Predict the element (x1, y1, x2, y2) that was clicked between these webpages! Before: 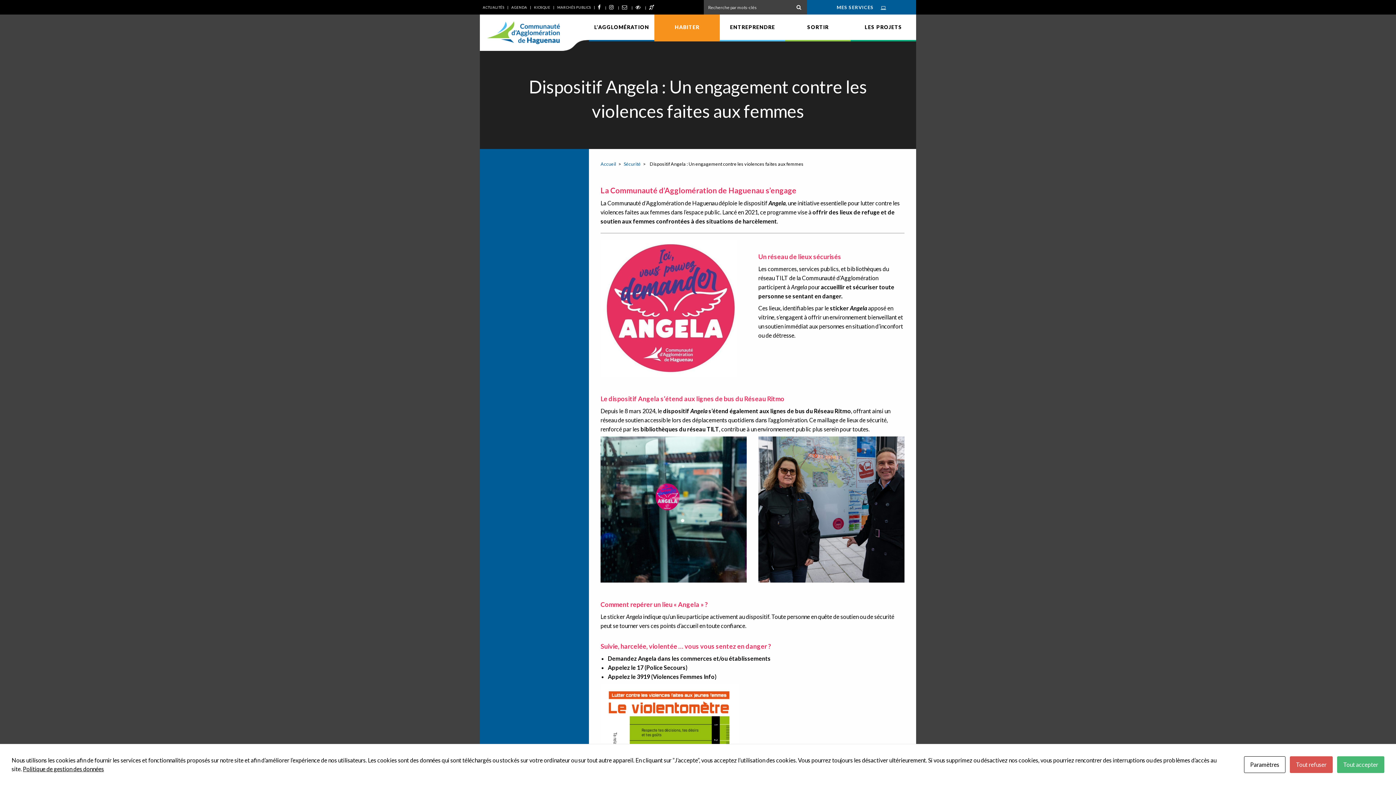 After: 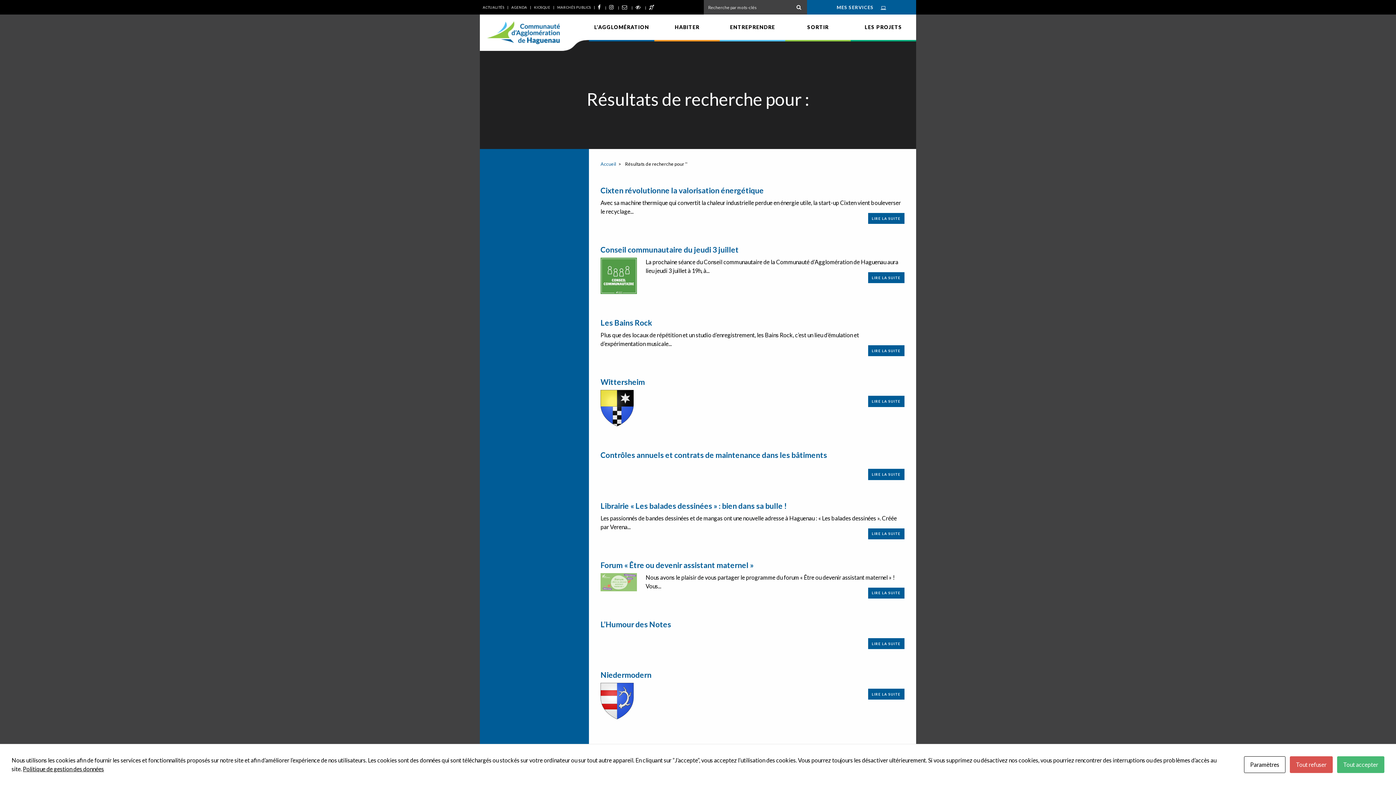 Action: bbox: (790, 0, 807, 14)